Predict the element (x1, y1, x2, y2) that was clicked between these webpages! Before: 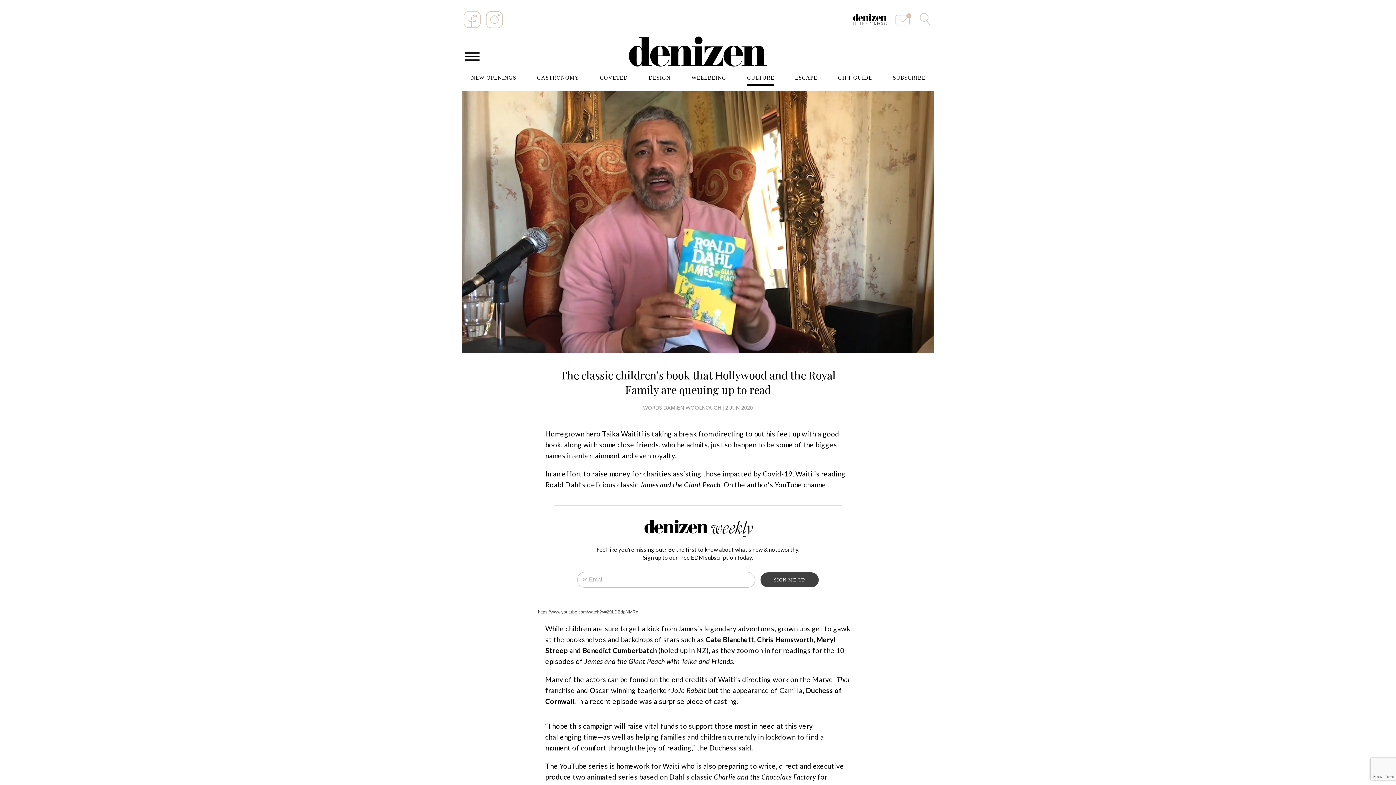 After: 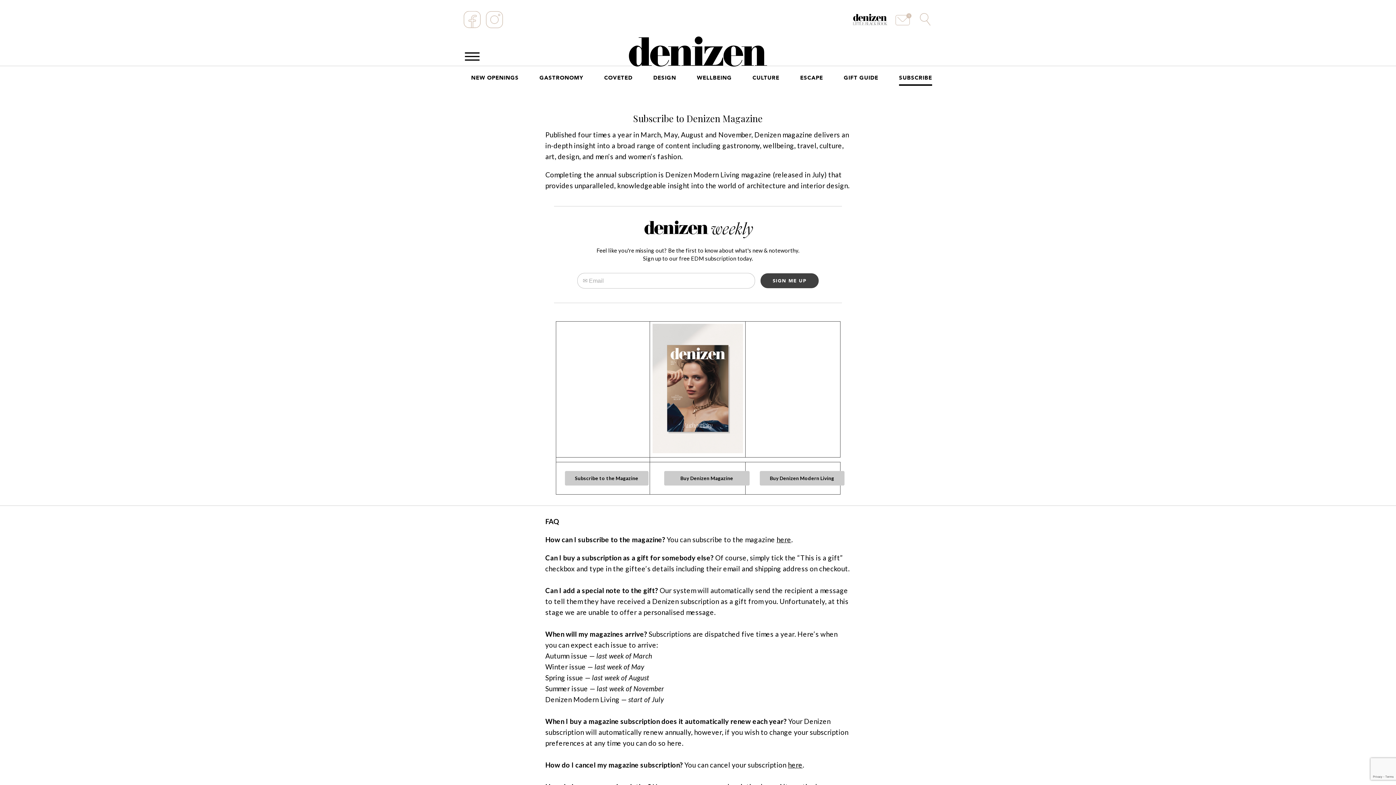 Action: bbox: (893, 73, 925, 81) label: SUBSCRIBE